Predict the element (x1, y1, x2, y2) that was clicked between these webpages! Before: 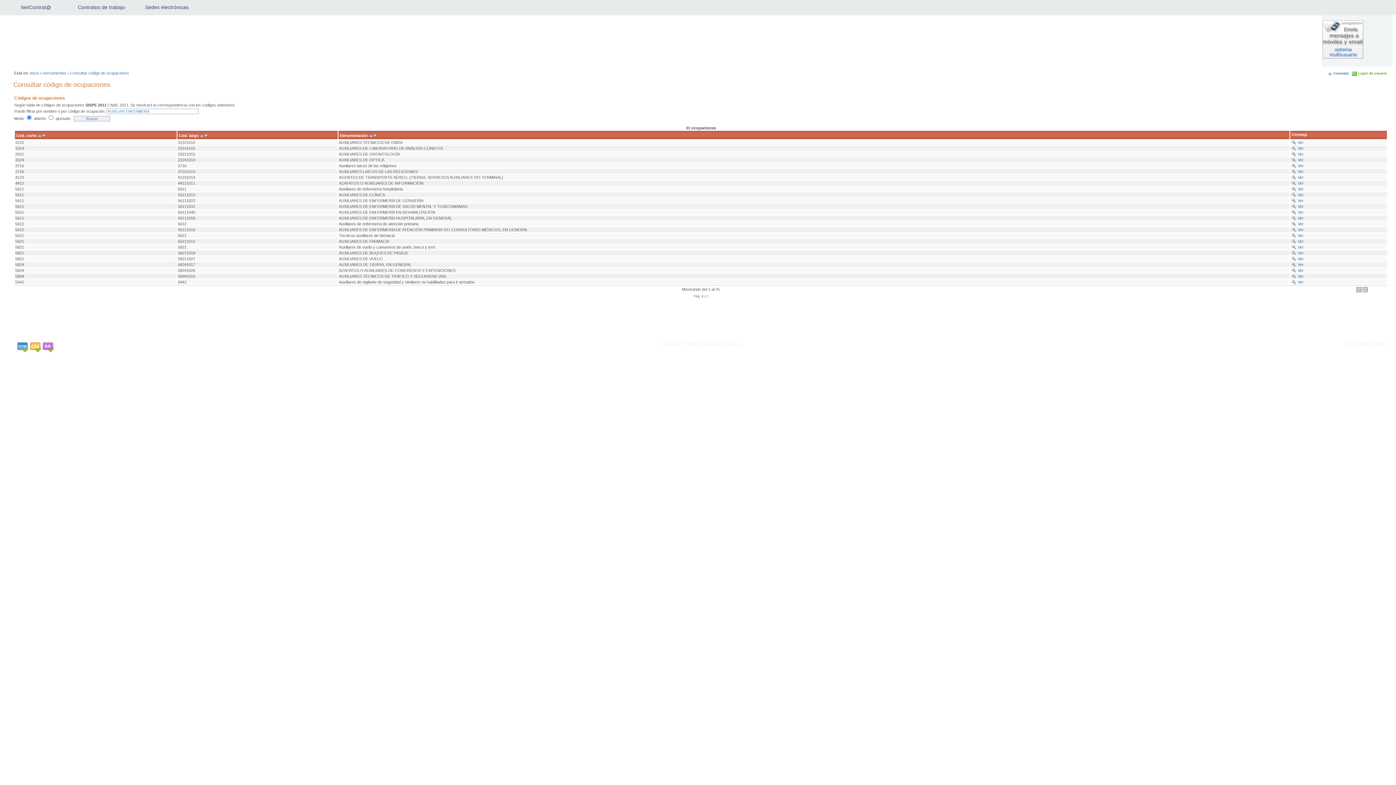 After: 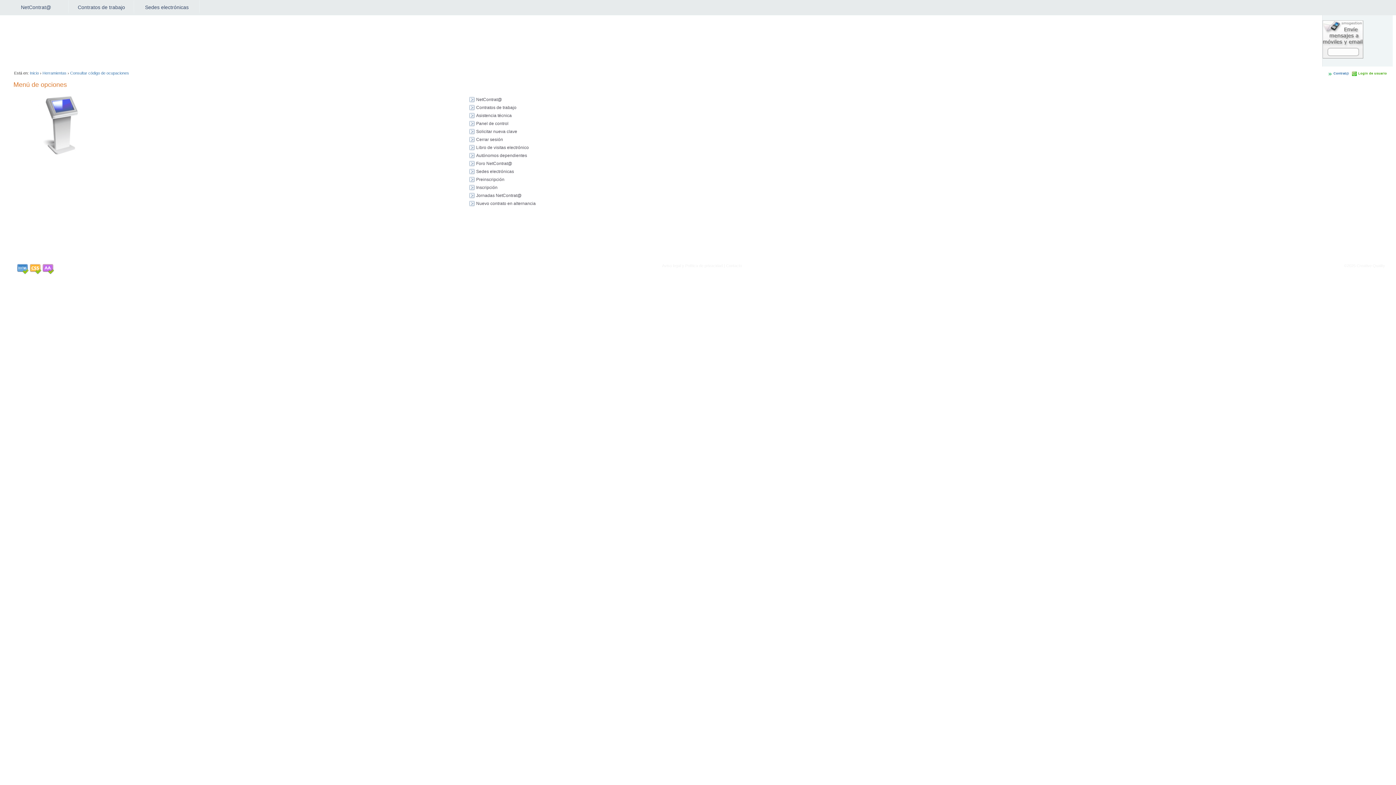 Action: bbox: (726, 341, 742, 346) label: Contacto